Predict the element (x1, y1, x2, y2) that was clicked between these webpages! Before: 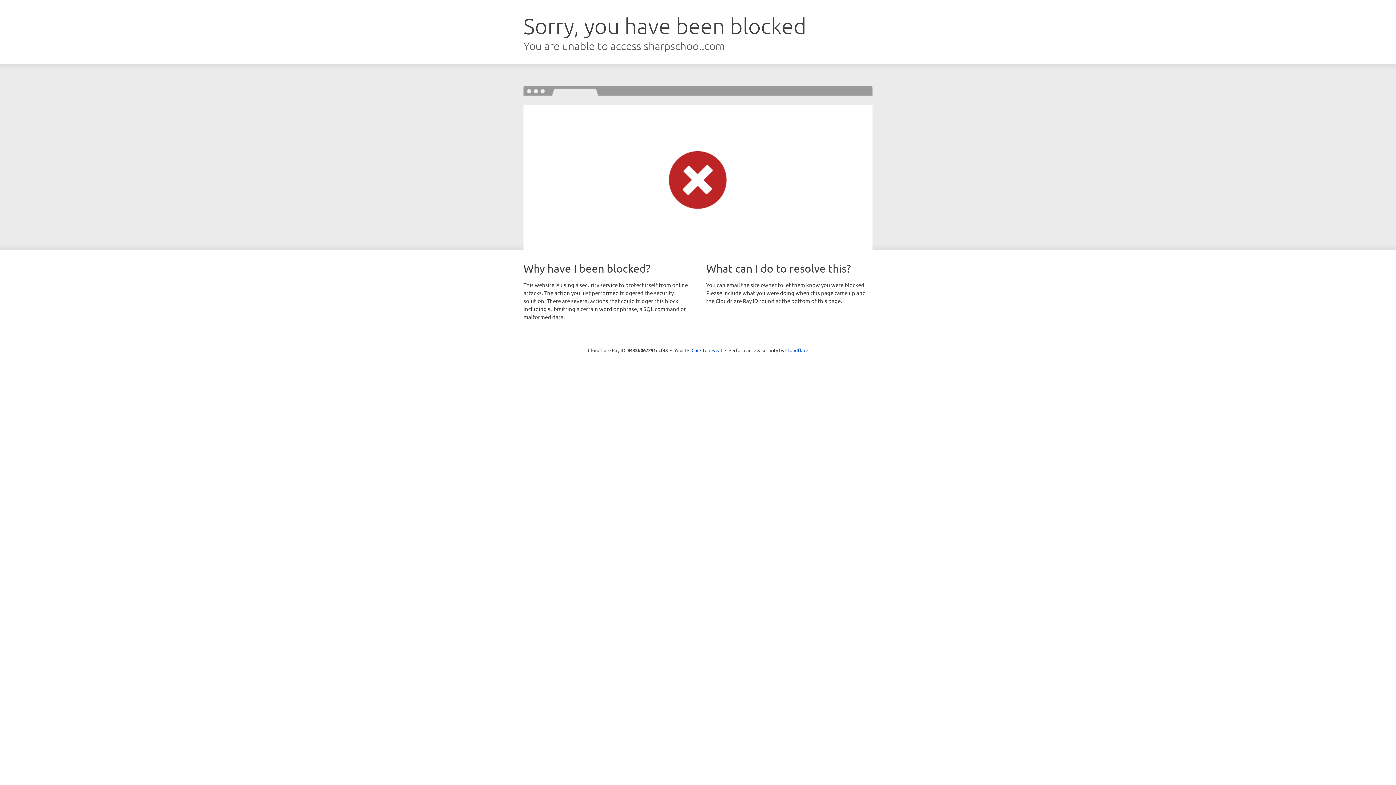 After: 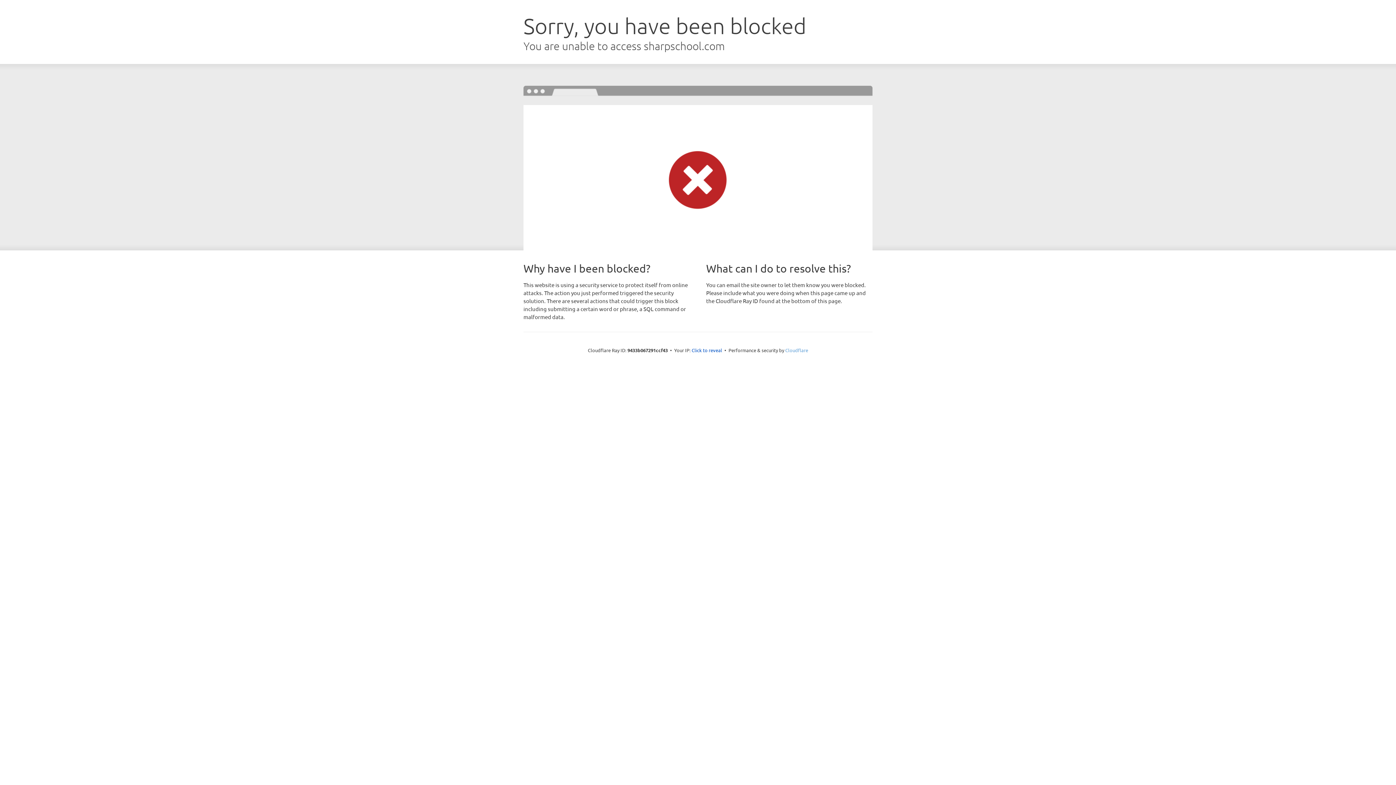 Action: label: Cloudflare bbox: (785, 347, 808, 353)